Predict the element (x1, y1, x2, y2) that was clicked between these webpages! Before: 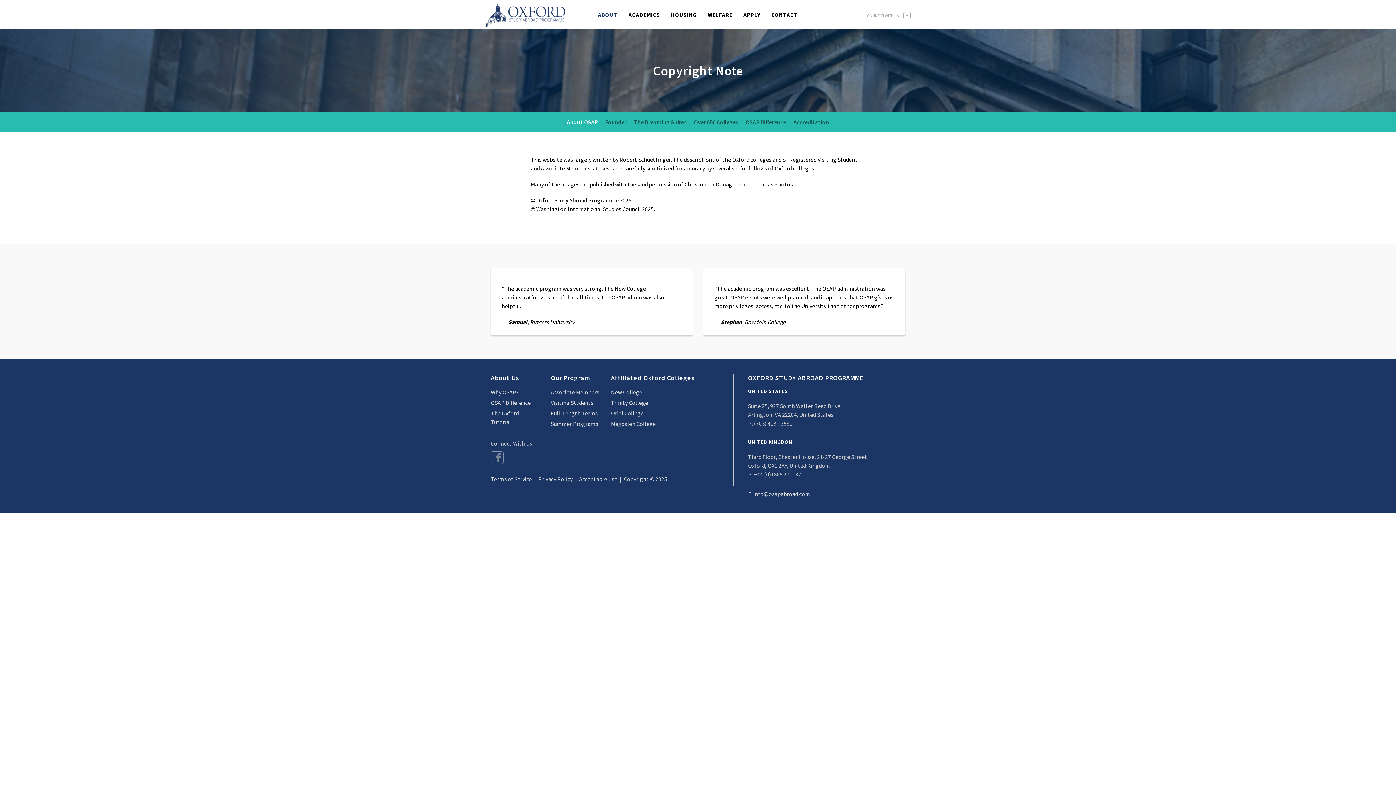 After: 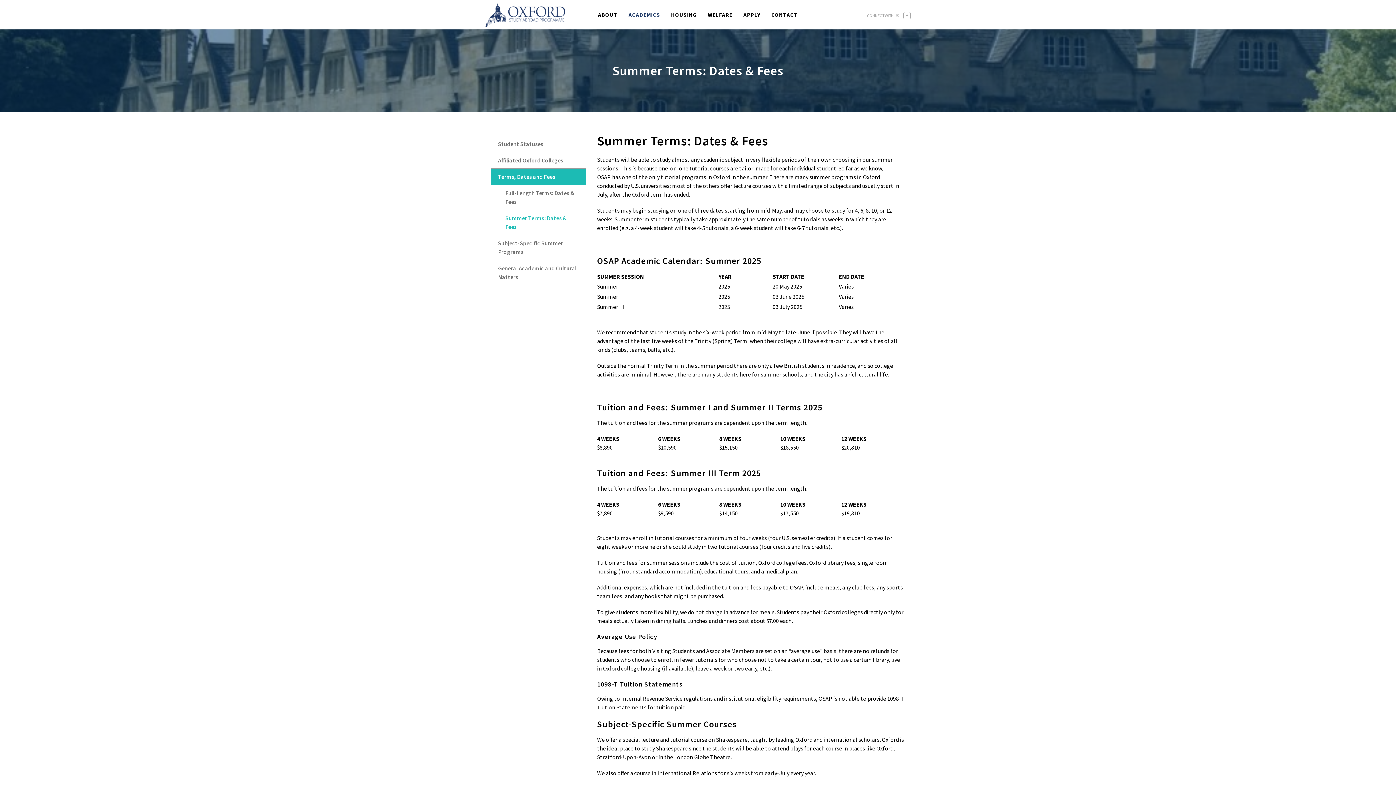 Action: label: Summer Programs bbox: (551, 420, 598, 427)